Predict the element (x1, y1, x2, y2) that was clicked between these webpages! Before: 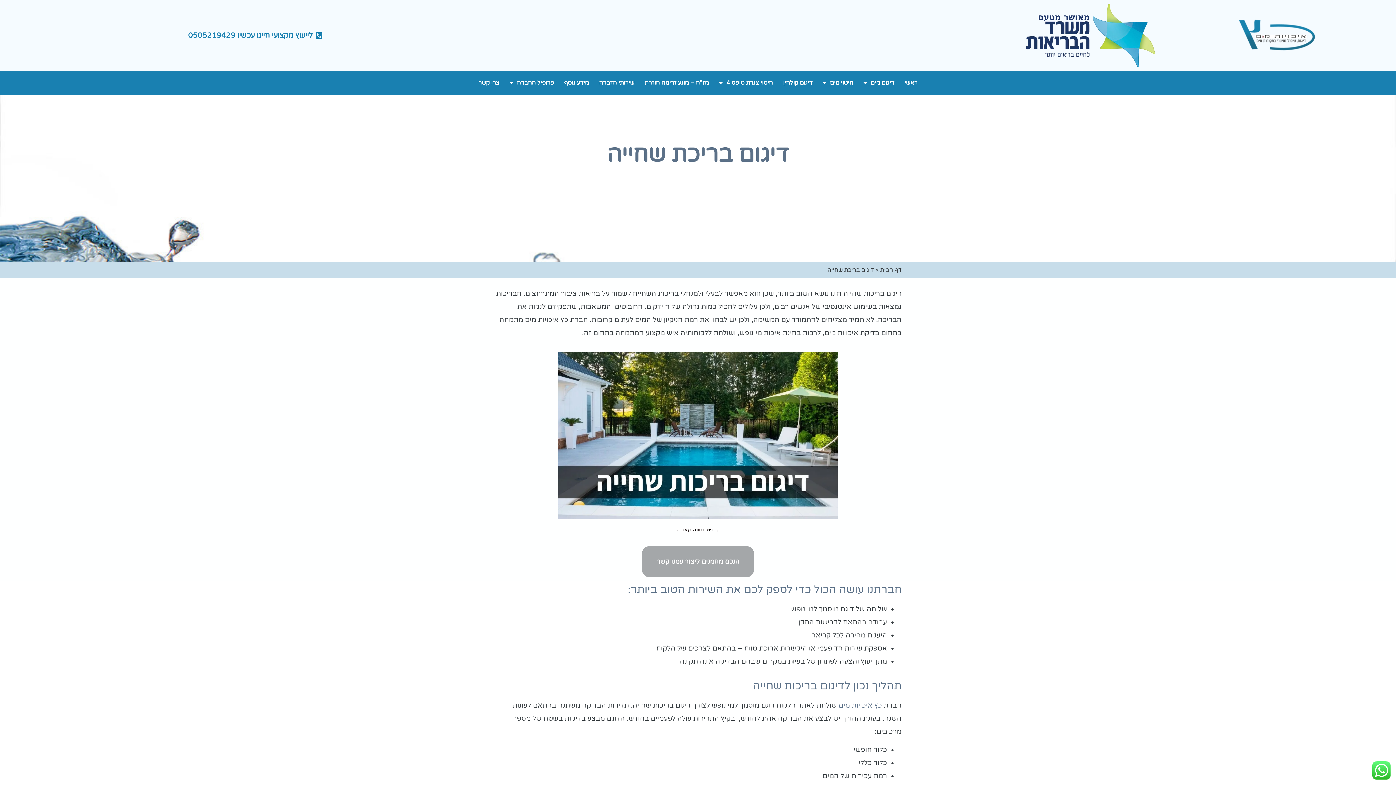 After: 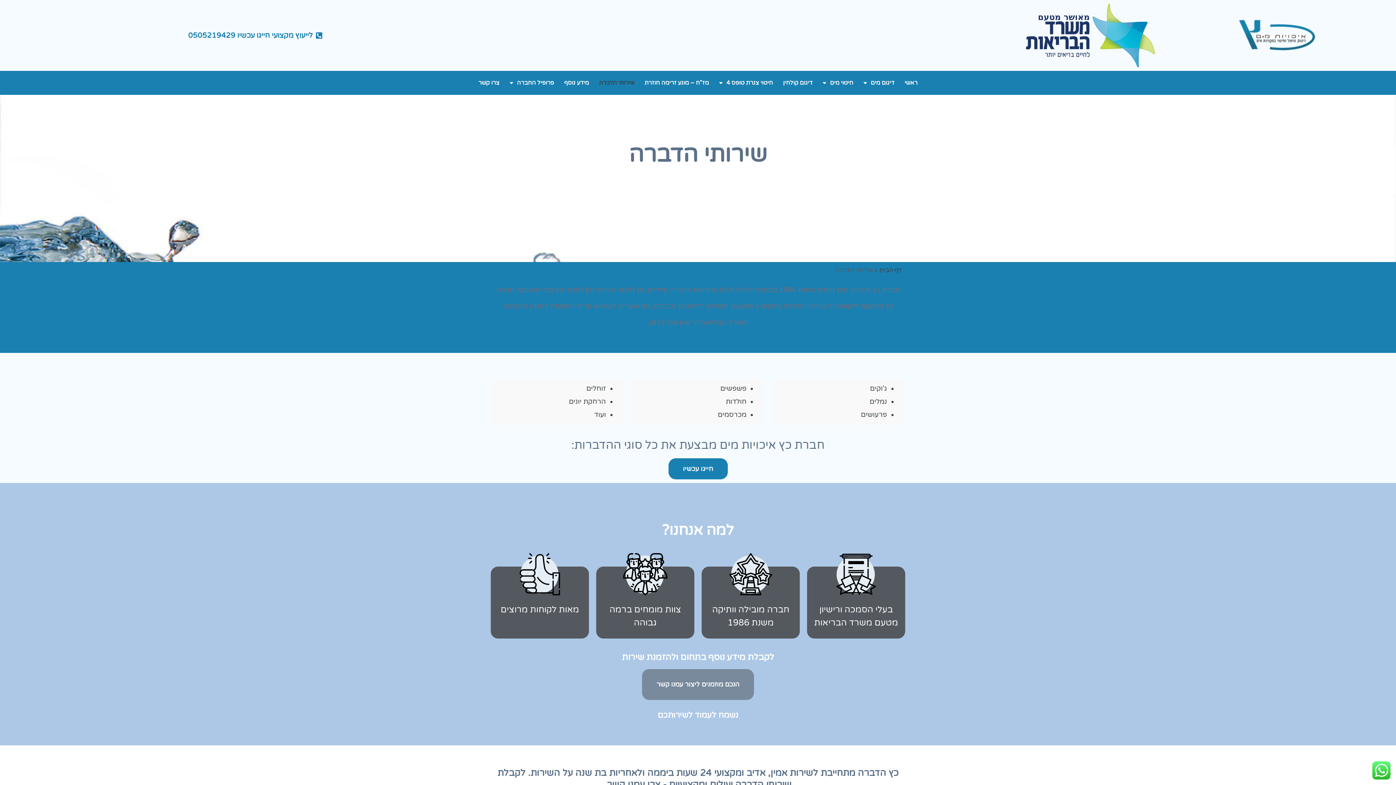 Action: label: שירותי הדברה bbox: (594, 74, 639, 91)